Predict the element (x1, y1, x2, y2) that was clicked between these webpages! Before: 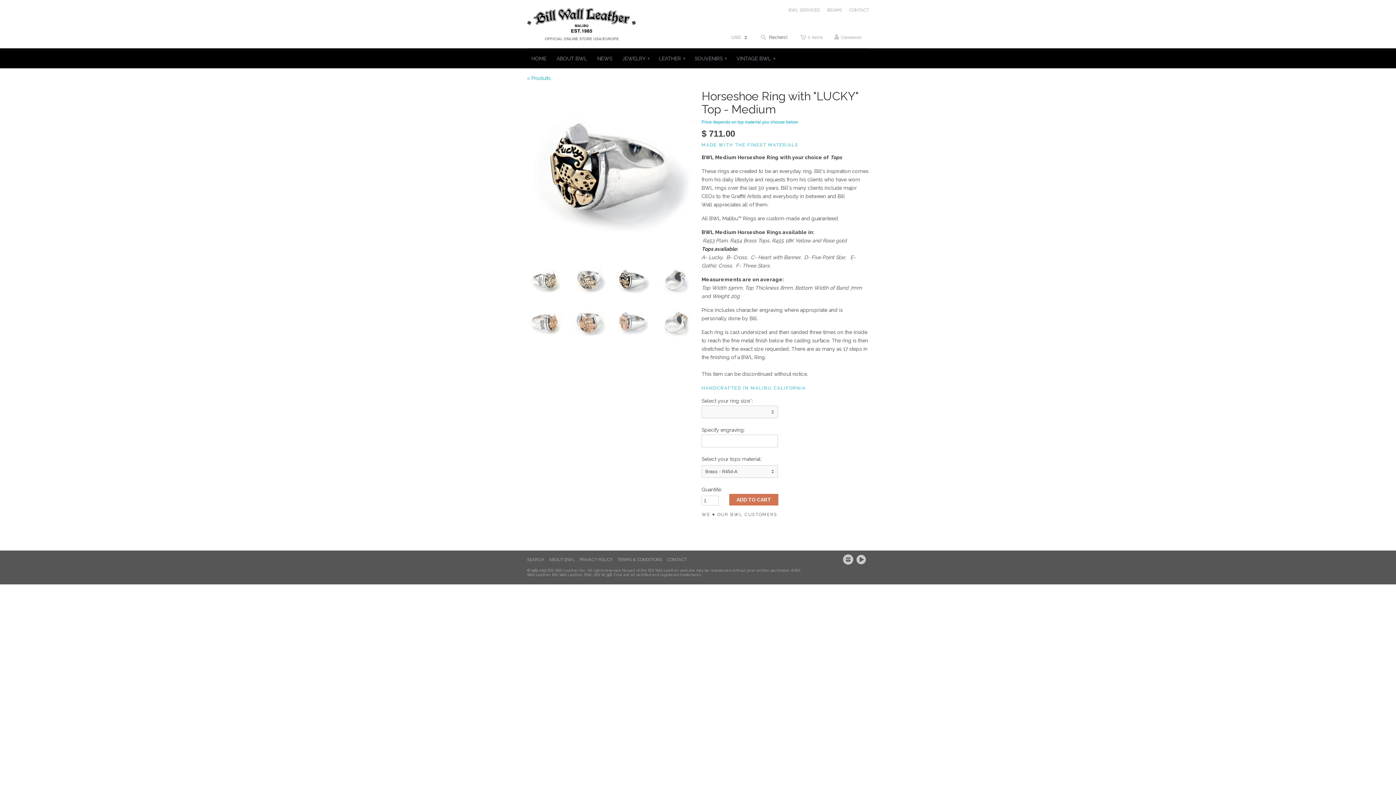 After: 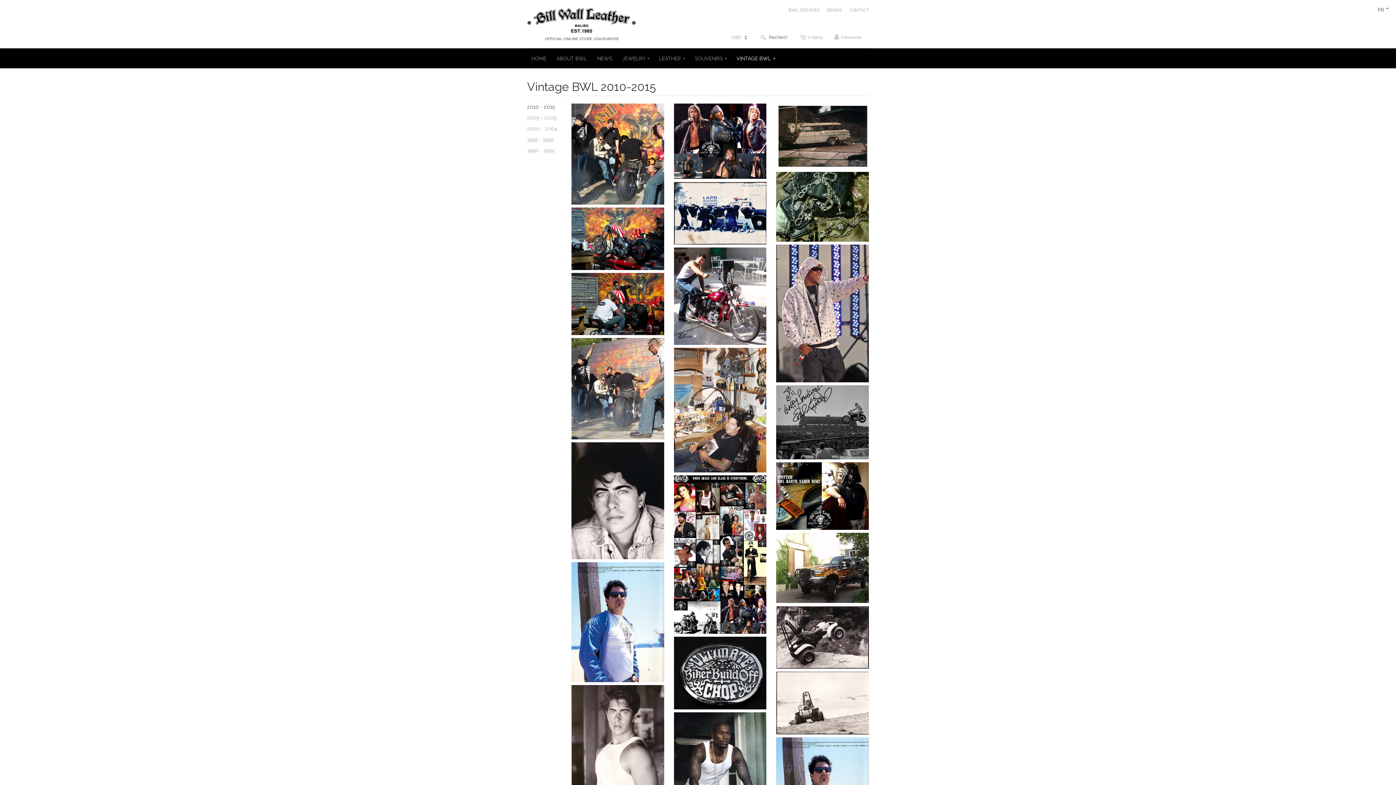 Action: bbox: (736, 52, 774, 68) label: VINTAGE BWL ▾